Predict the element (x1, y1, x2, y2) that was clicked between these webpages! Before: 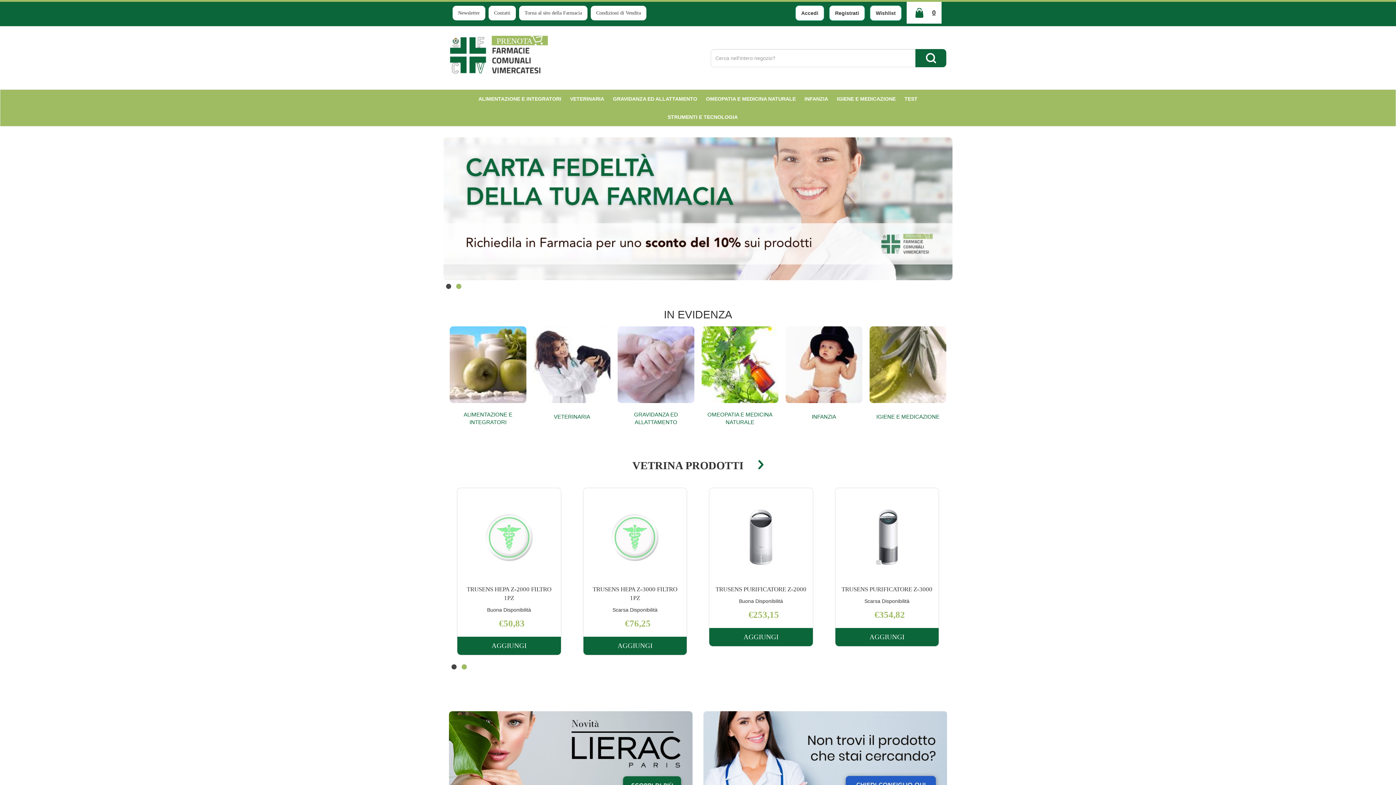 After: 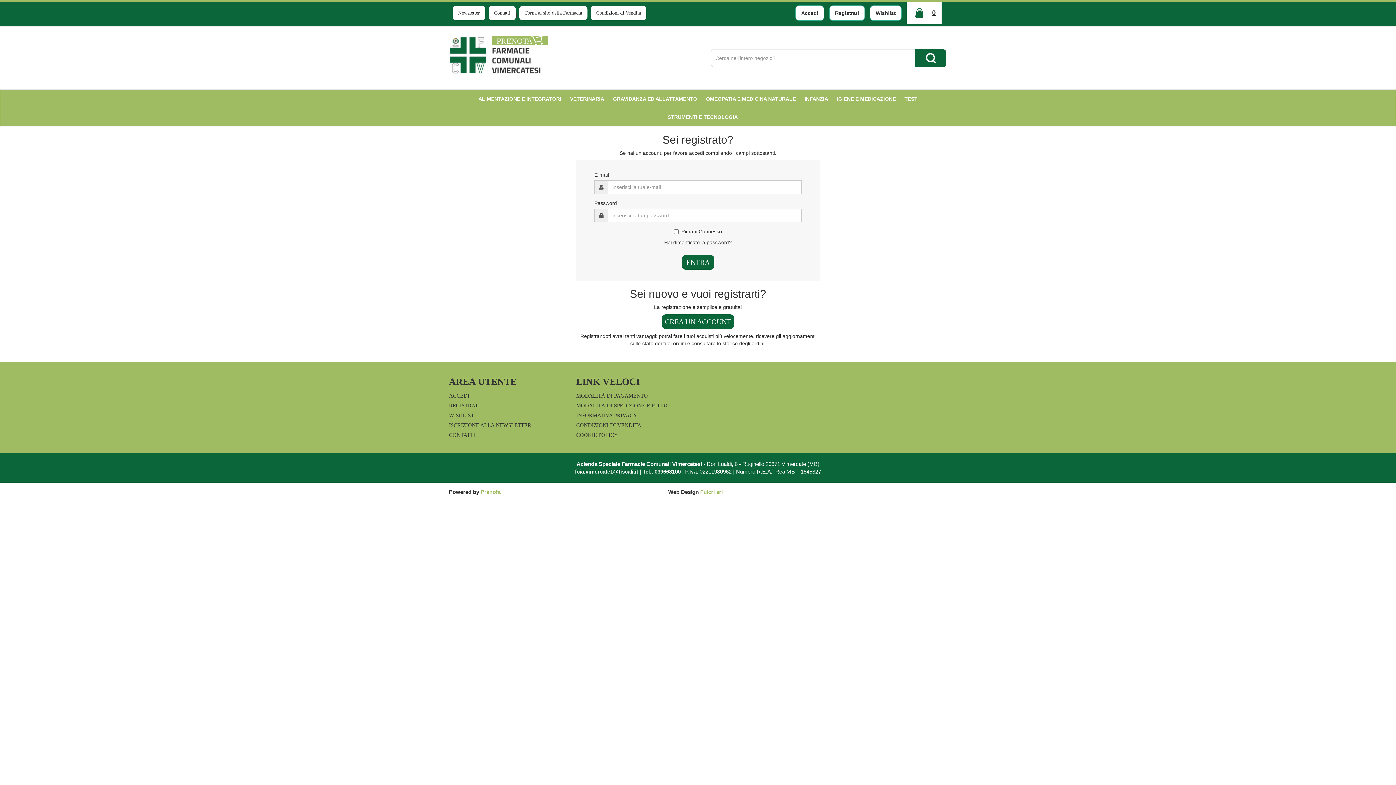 Action: bbox: (795, 5, 824, 20) label: Accedi